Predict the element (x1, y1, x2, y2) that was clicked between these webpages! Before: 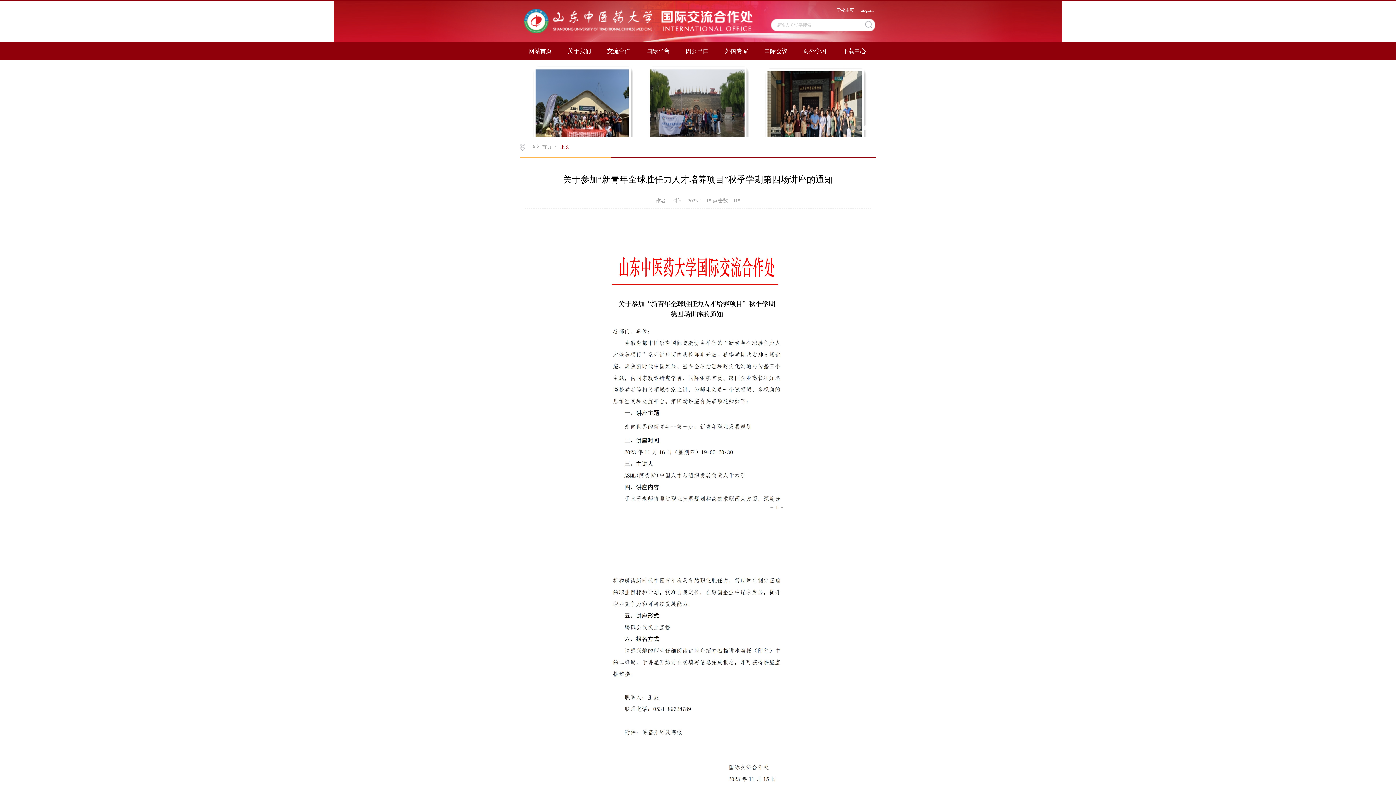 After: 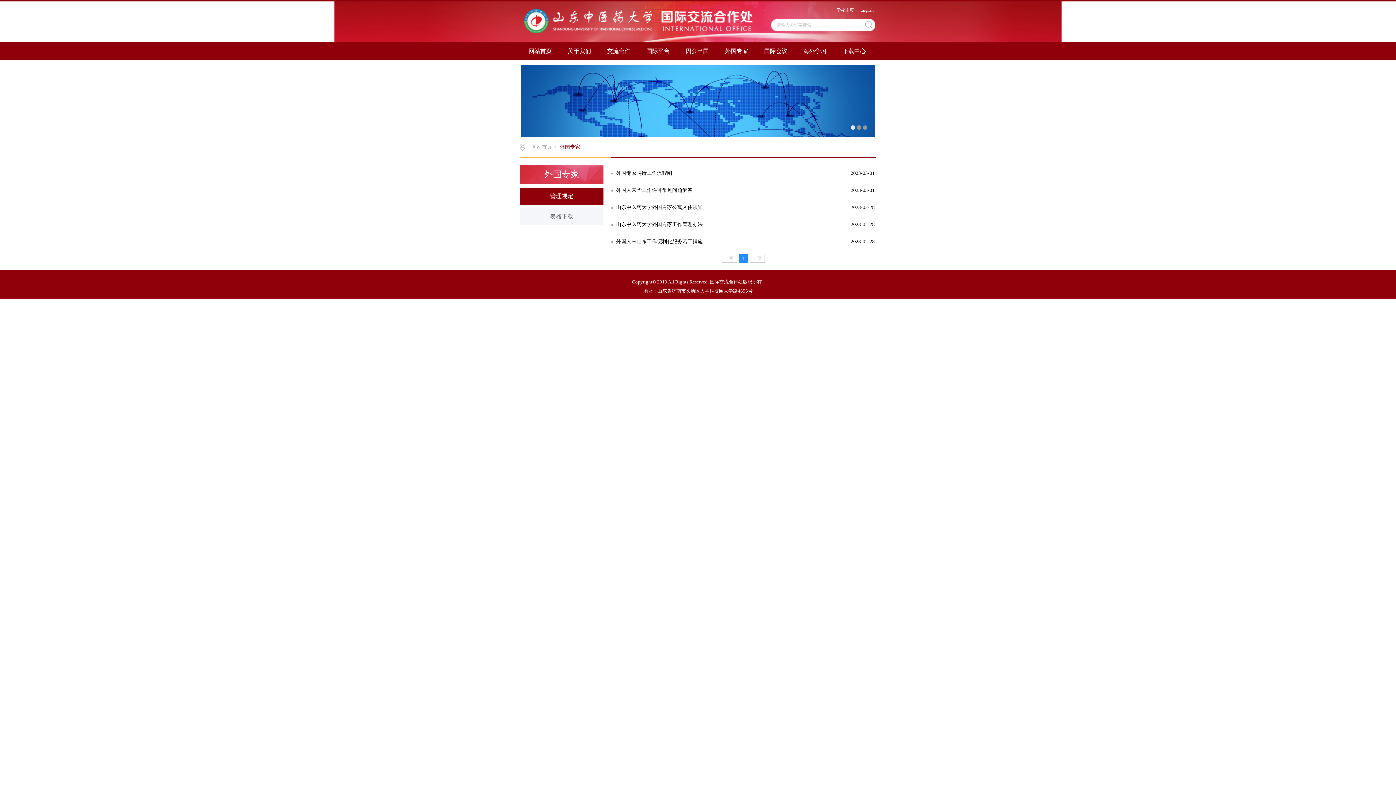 Action: bbox: (717, 42, 756, 60) label: 外国专家